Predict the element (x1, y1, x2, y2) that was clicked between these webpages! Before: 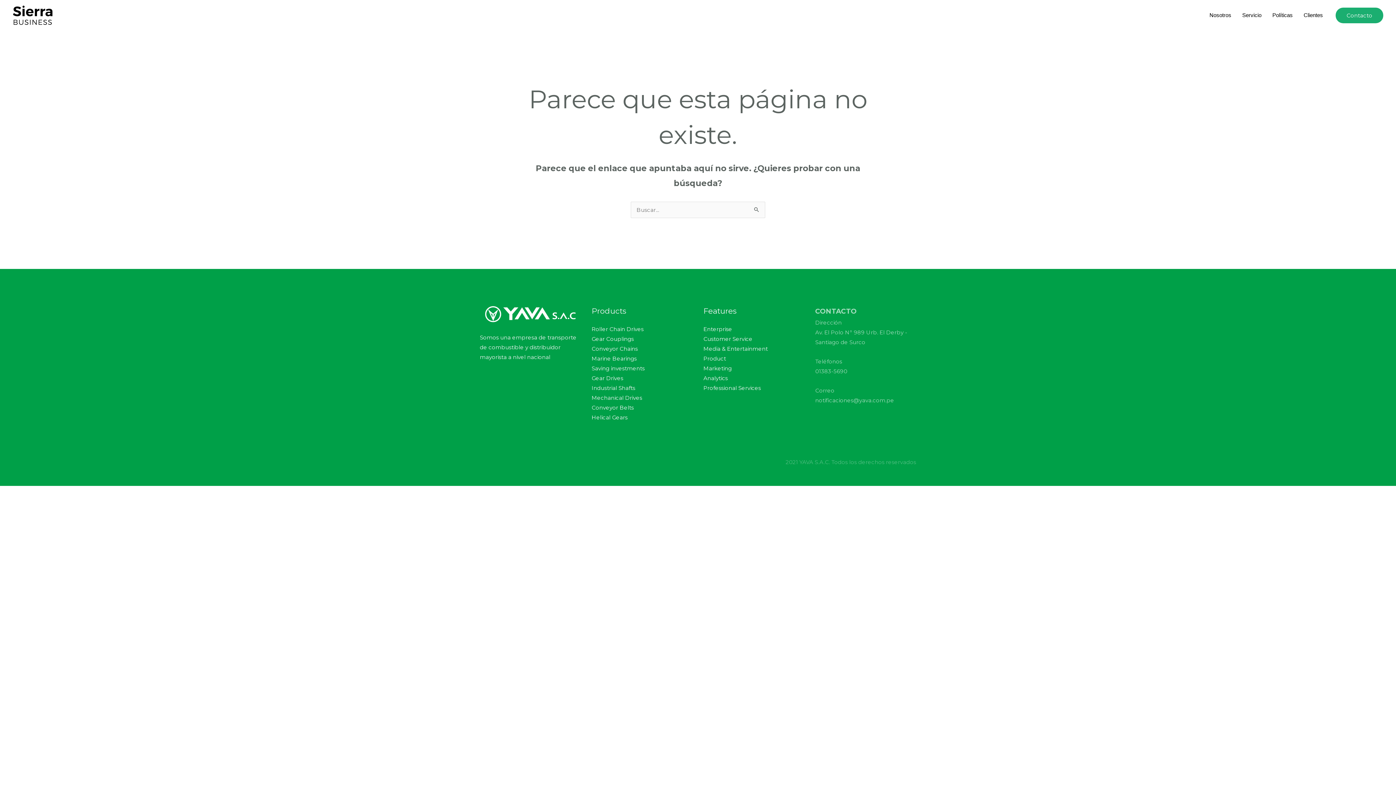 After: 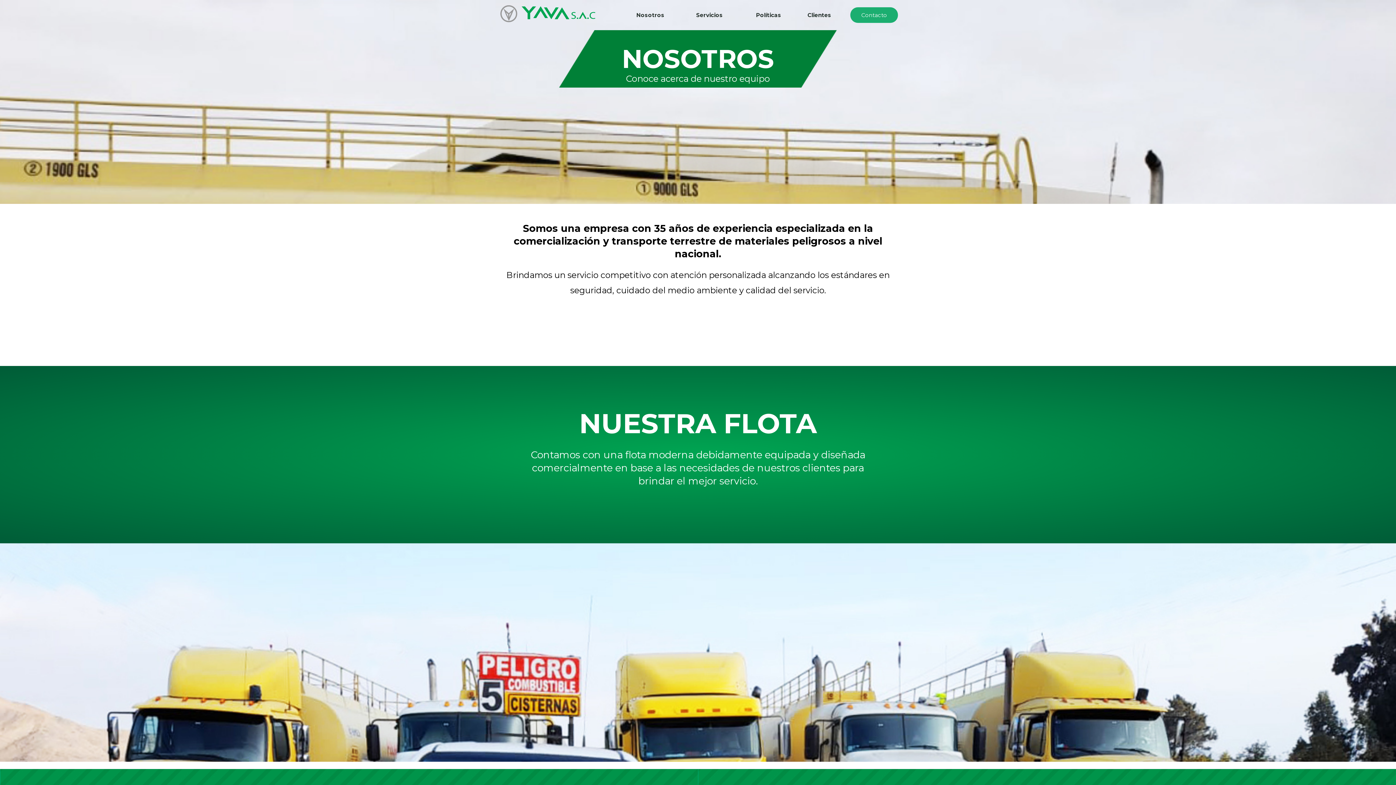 Action: bbox: (1204, 2, 1237, 28) label: Nosotros